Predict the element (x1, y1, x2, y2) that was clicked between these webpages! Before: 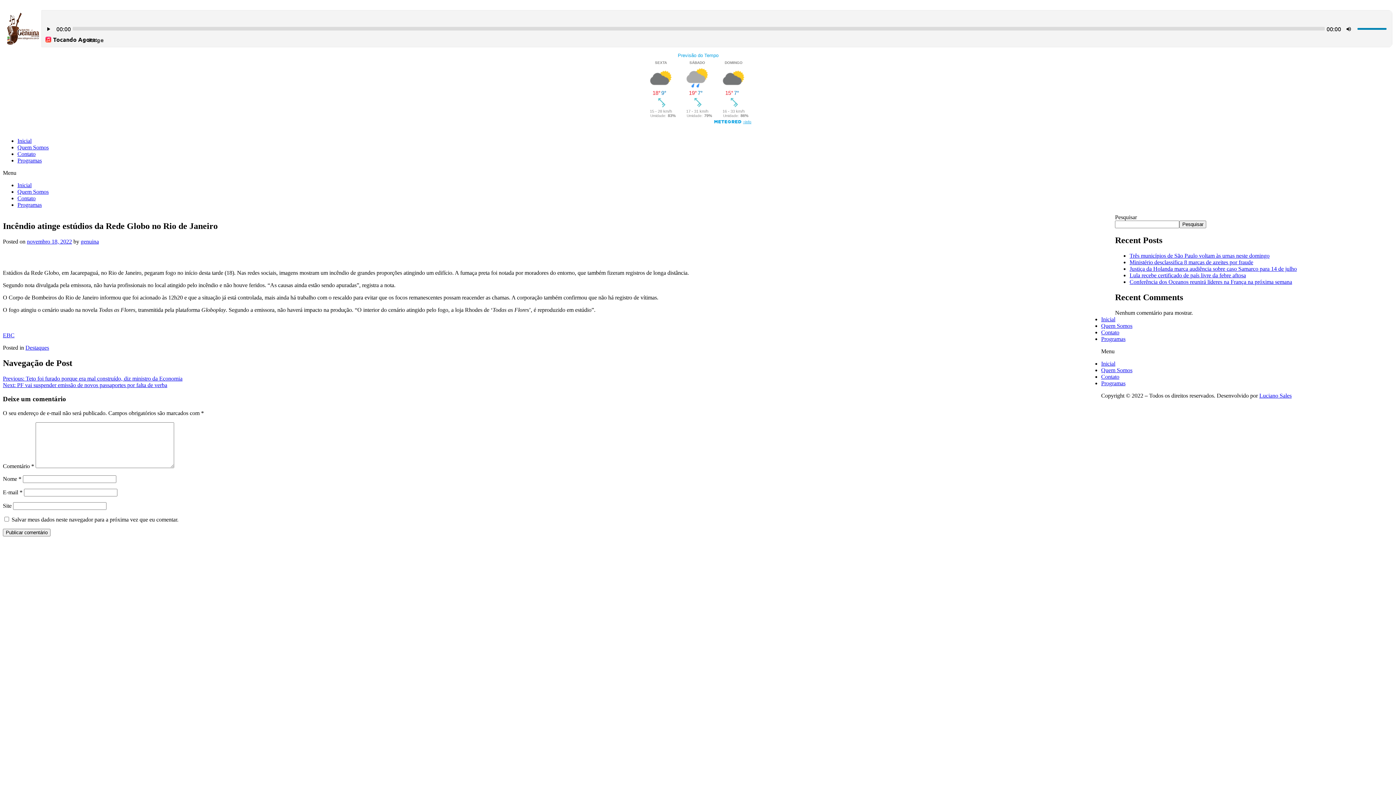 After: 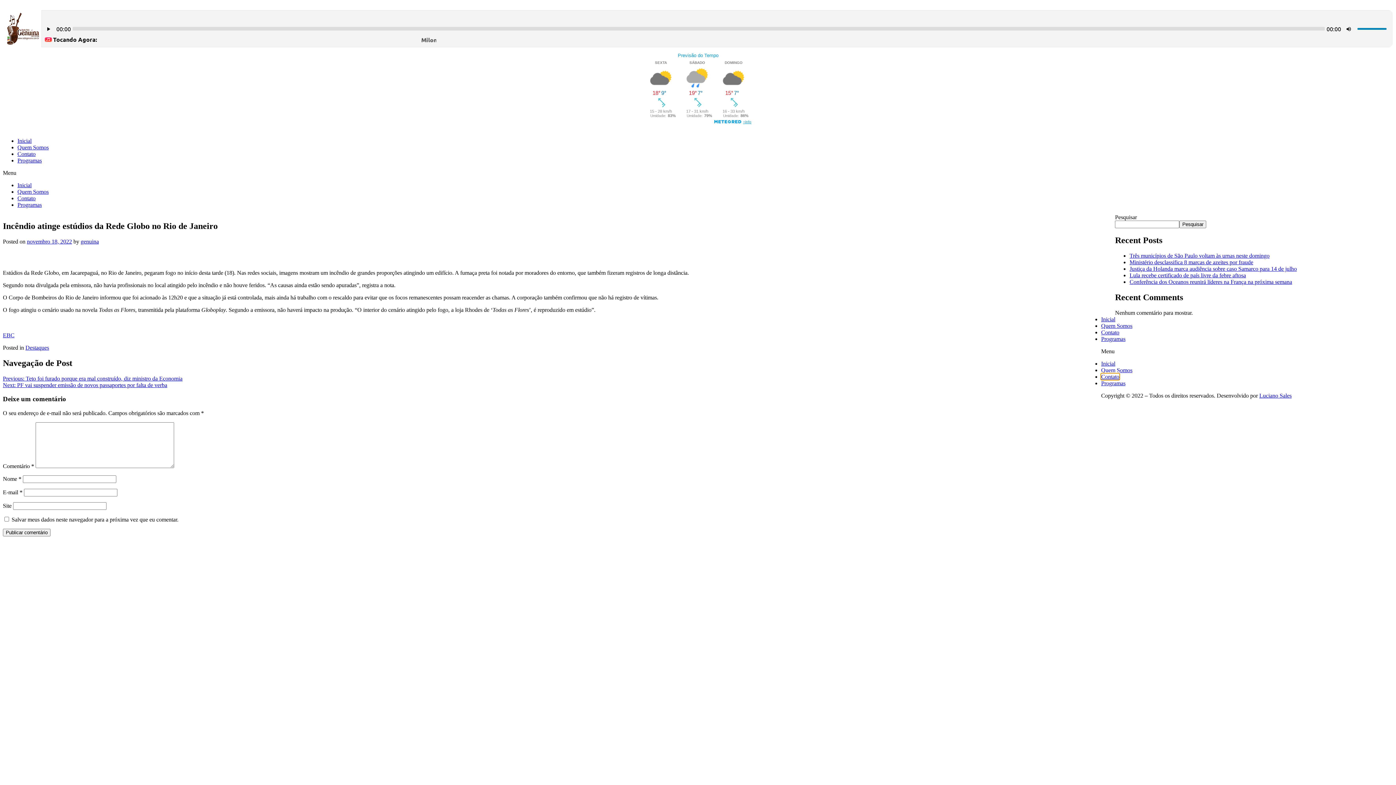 Action: bbox: (1101, 373, 1119, 379) label: Contato